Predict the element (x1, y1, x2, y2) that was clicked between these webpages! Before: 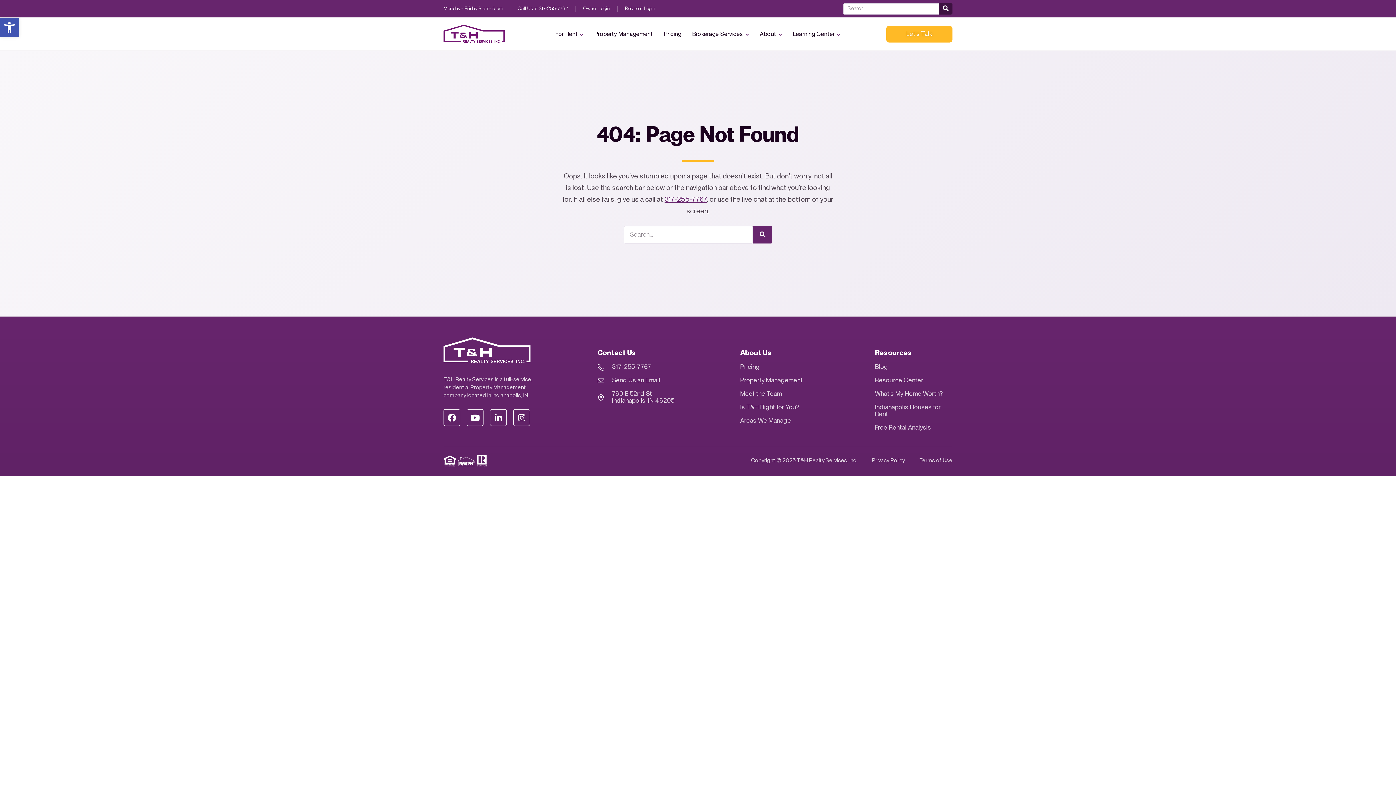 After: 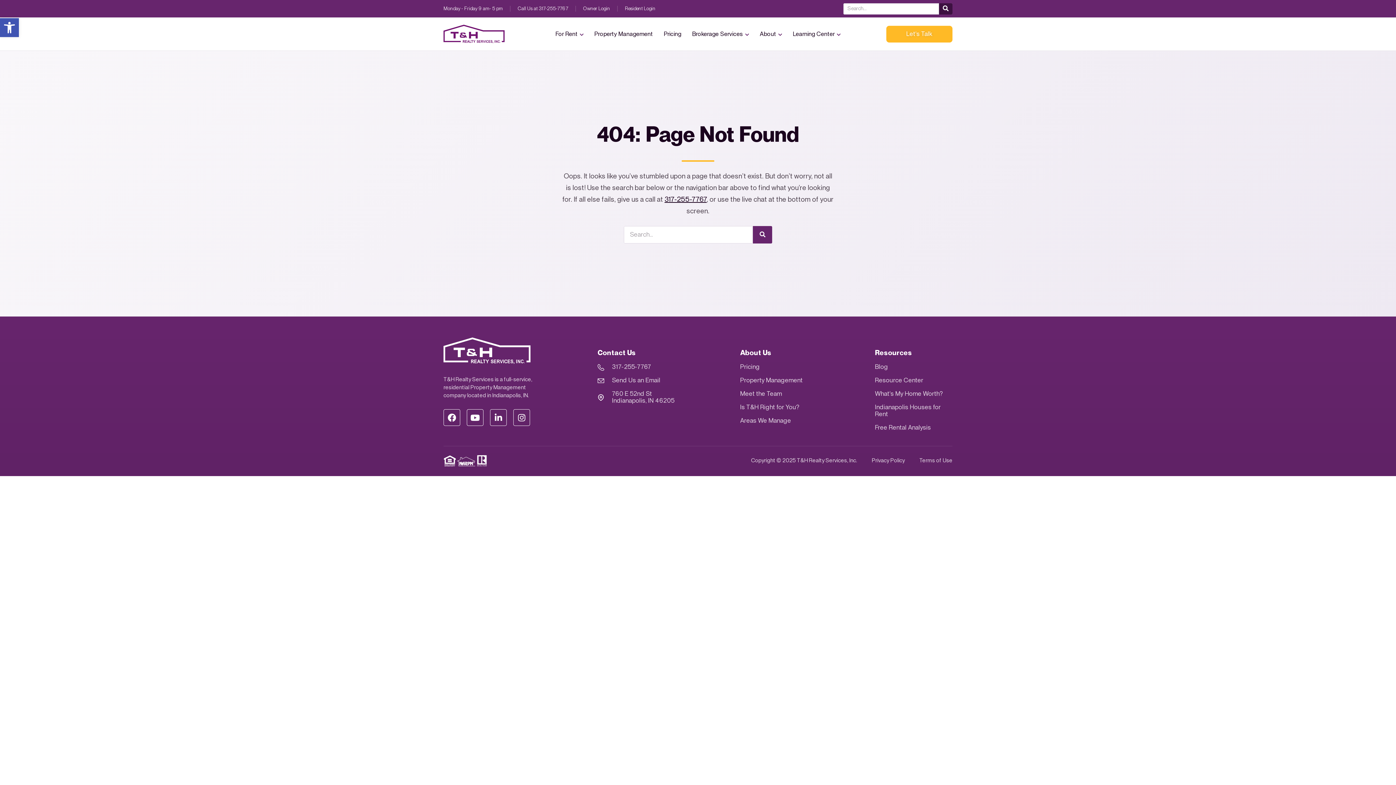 Action: bbox: (664, 196, 706, 203) label: 317-255-7767